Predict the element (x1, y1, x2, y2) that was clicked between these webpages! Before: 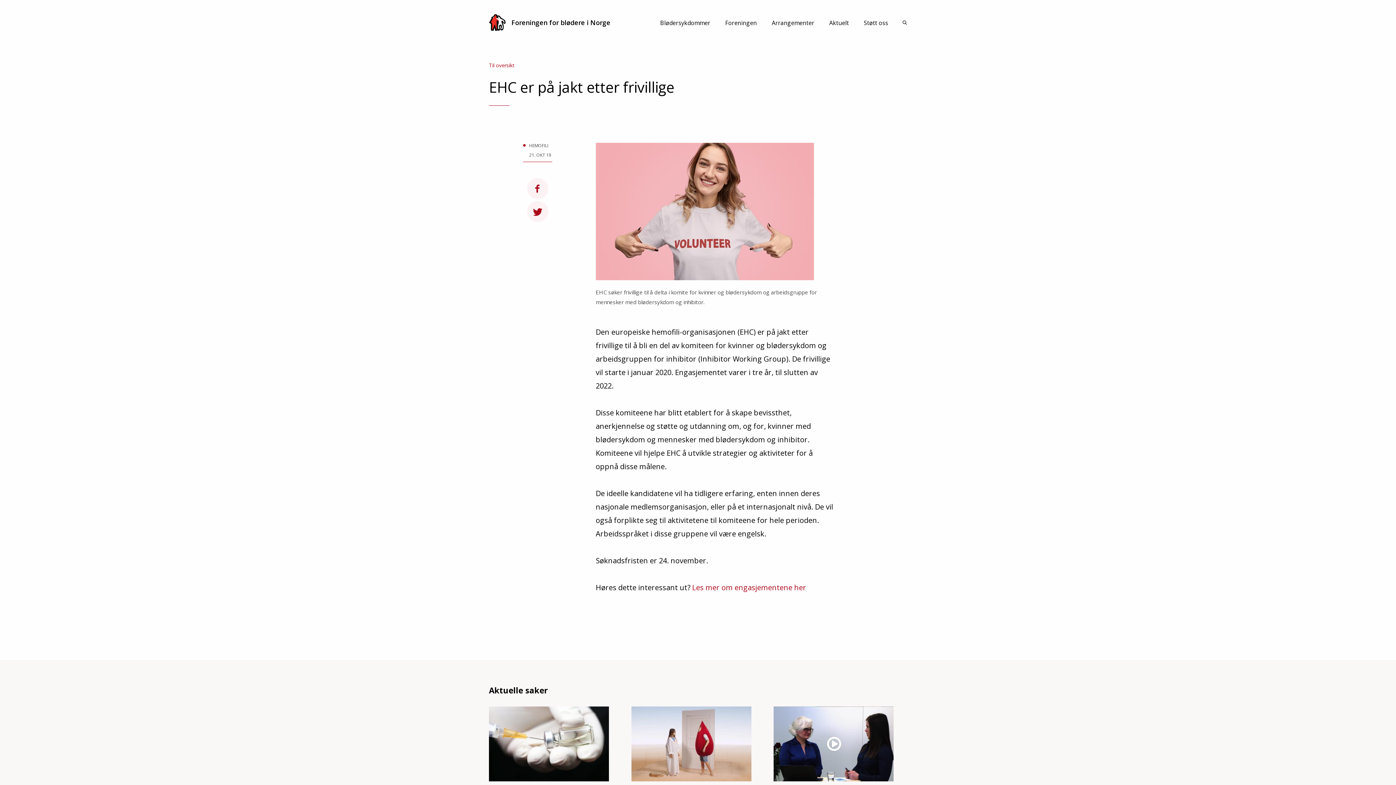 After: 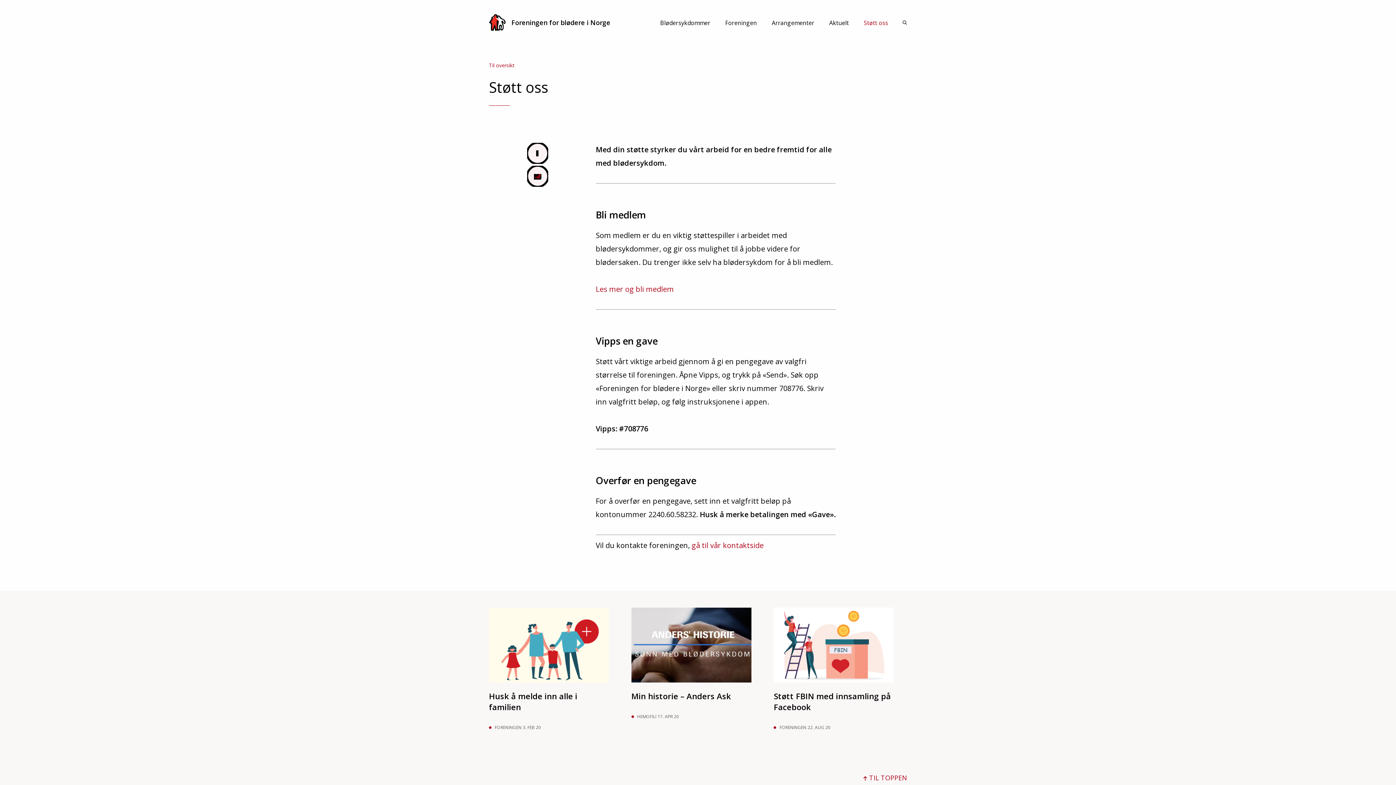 Action: bbox: (856, 18, 895, 26) label: Støtt oss